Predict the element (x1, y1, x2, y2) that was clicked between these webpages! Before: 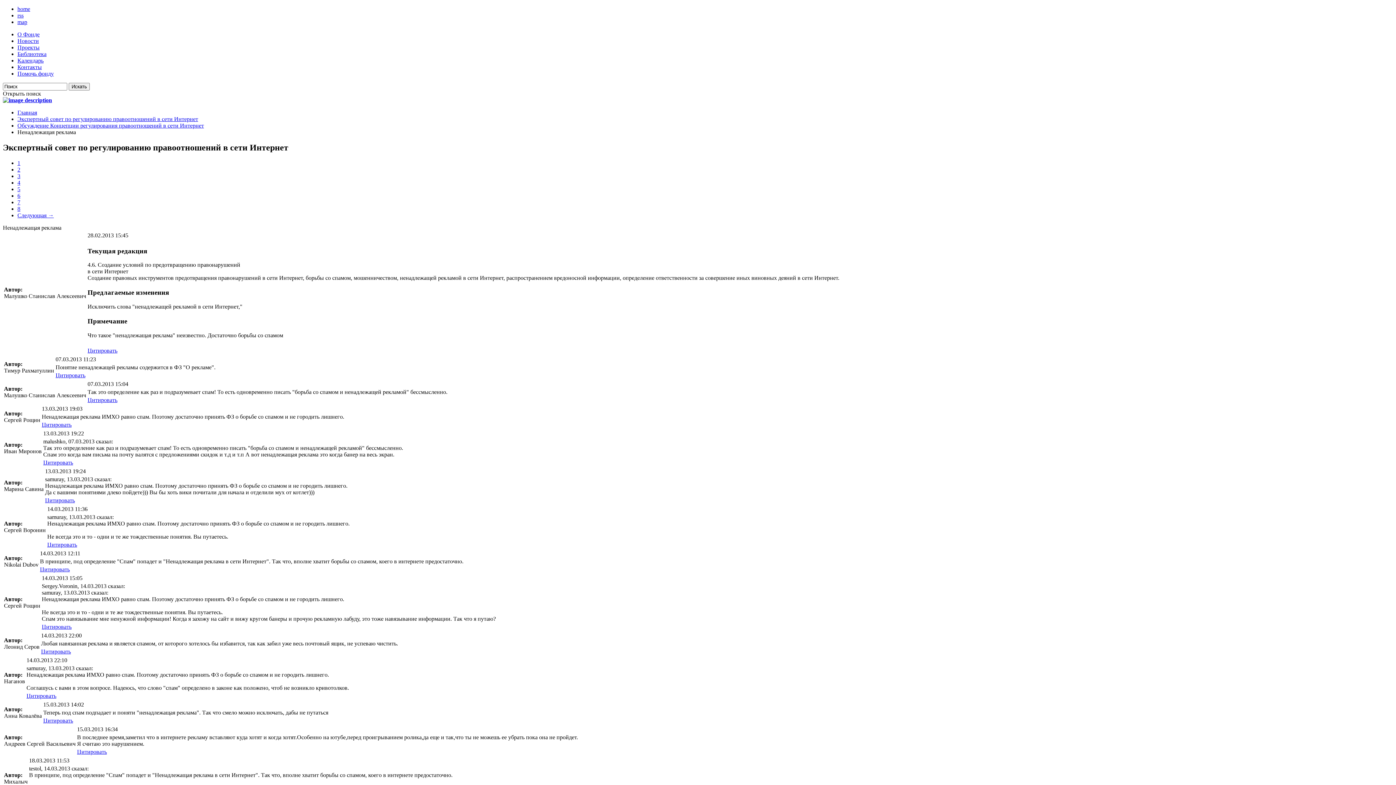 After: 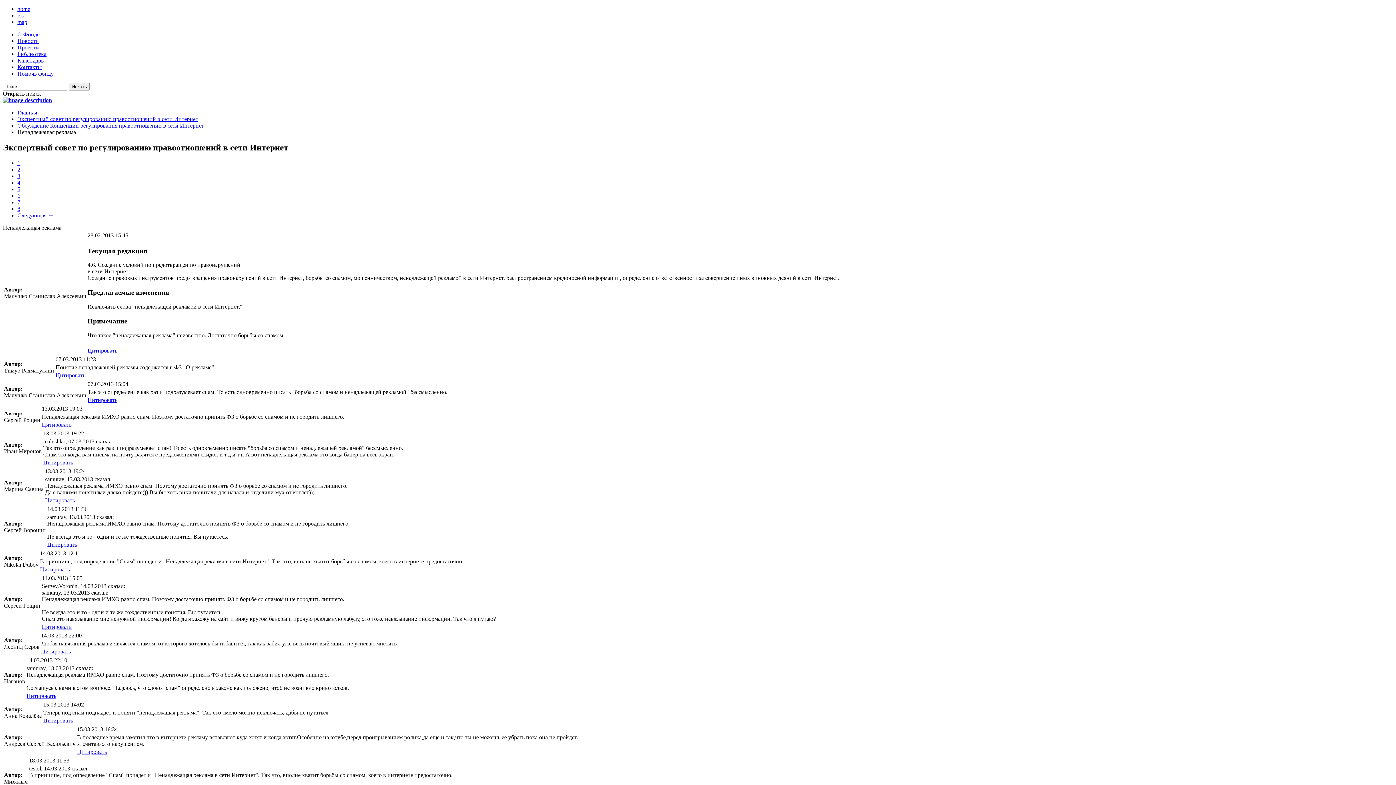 Action: bbox: (26, 693, 56, 699) label: Цитировать